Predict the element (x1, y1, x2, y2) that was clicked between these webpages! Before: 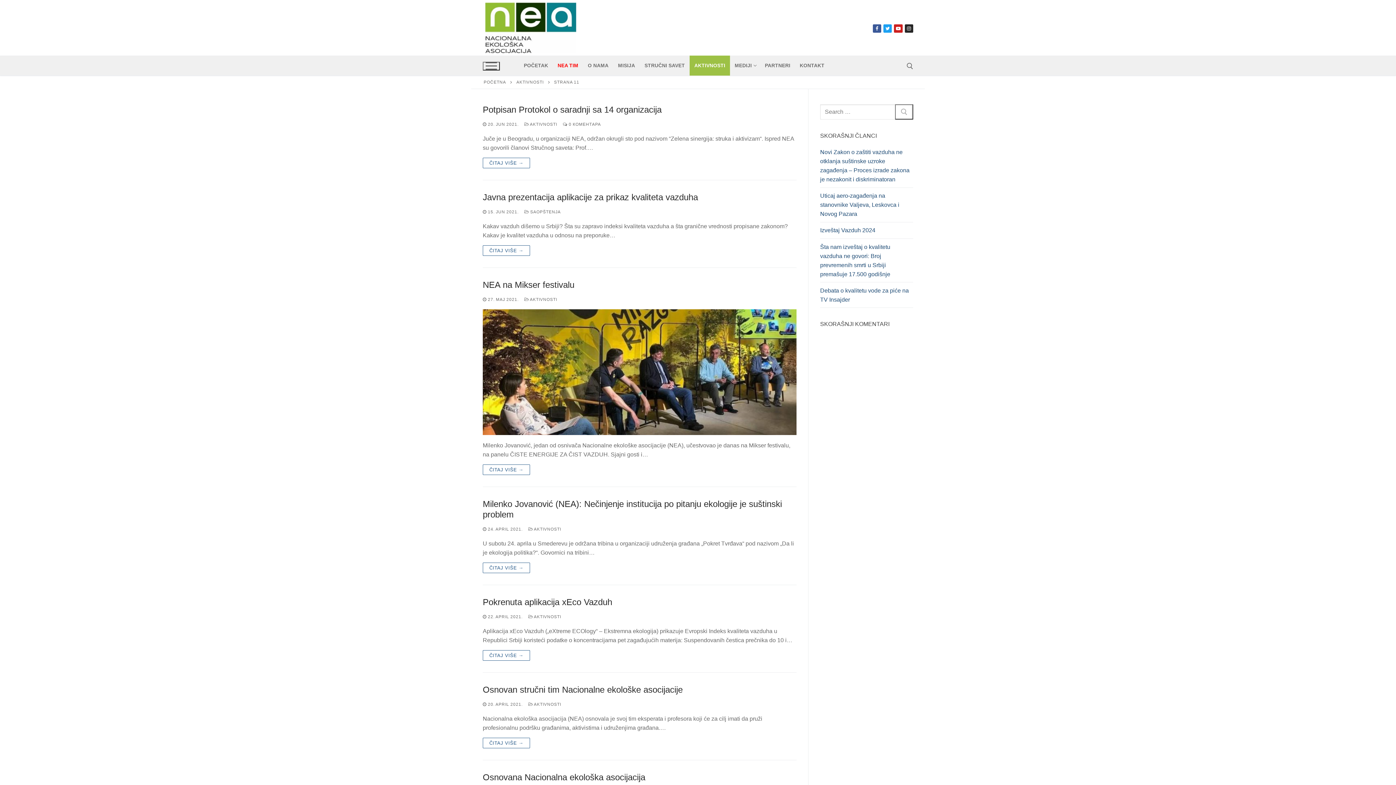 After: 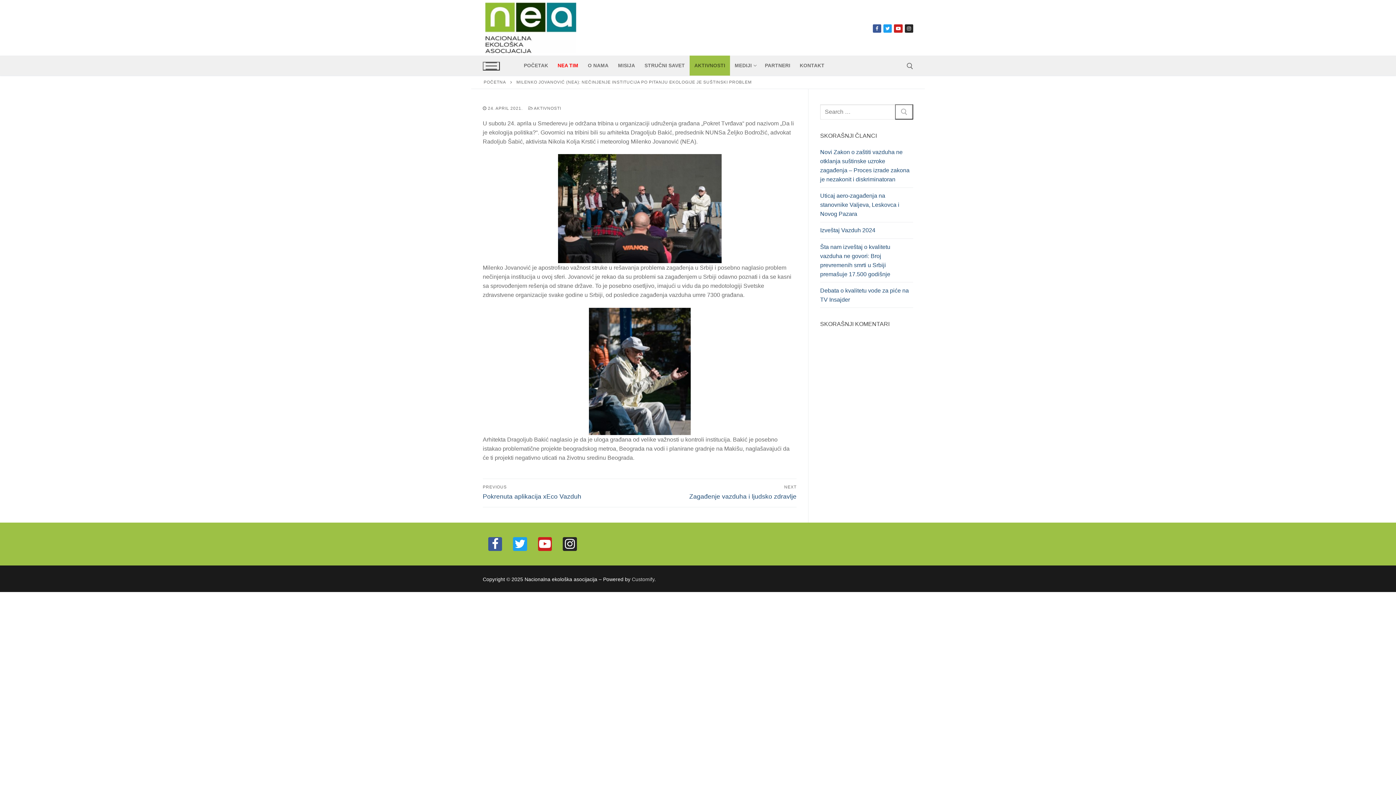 Action: bbox: (482, 498, 796, 519) label: Milenko Jovanović (NEA): Nečinjenje institucija po pitanju ekologije je suštinski problem